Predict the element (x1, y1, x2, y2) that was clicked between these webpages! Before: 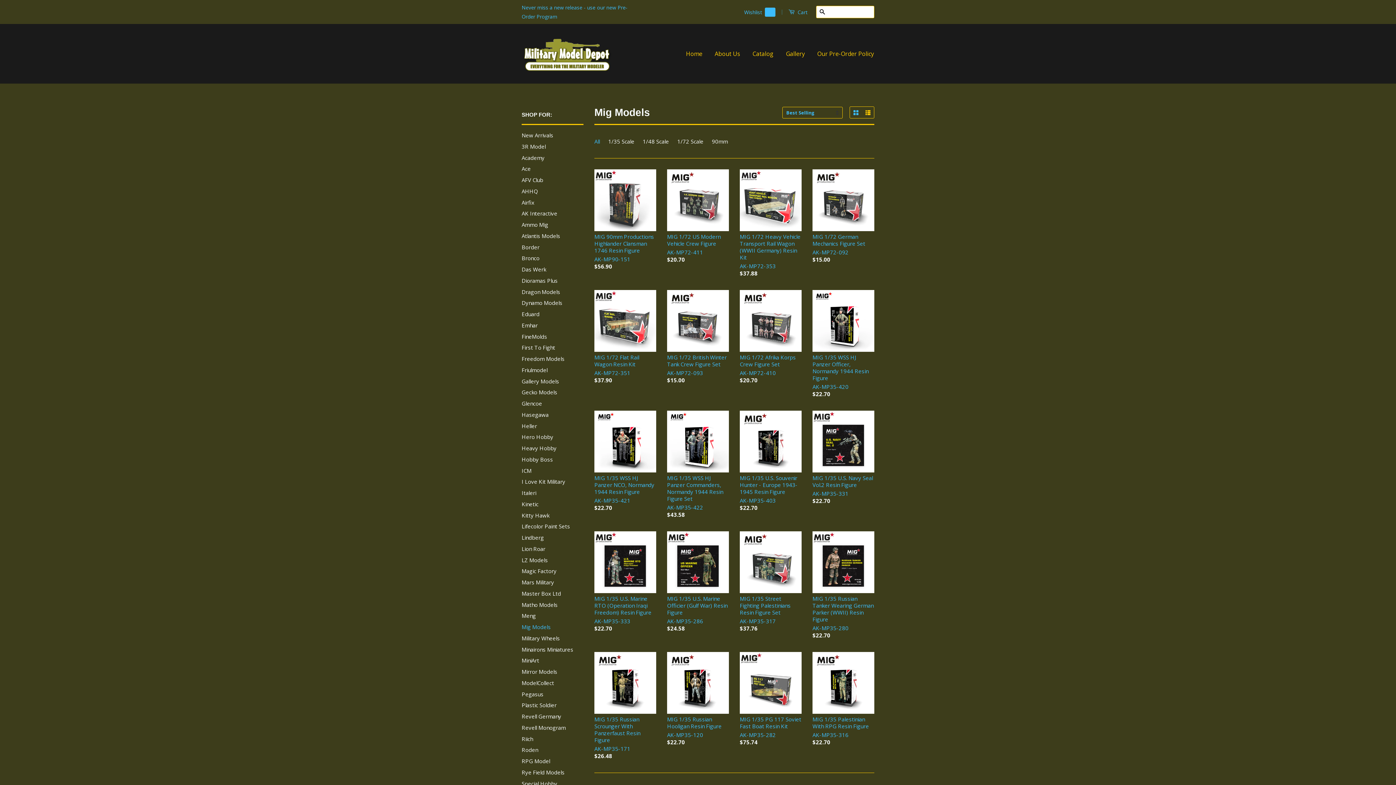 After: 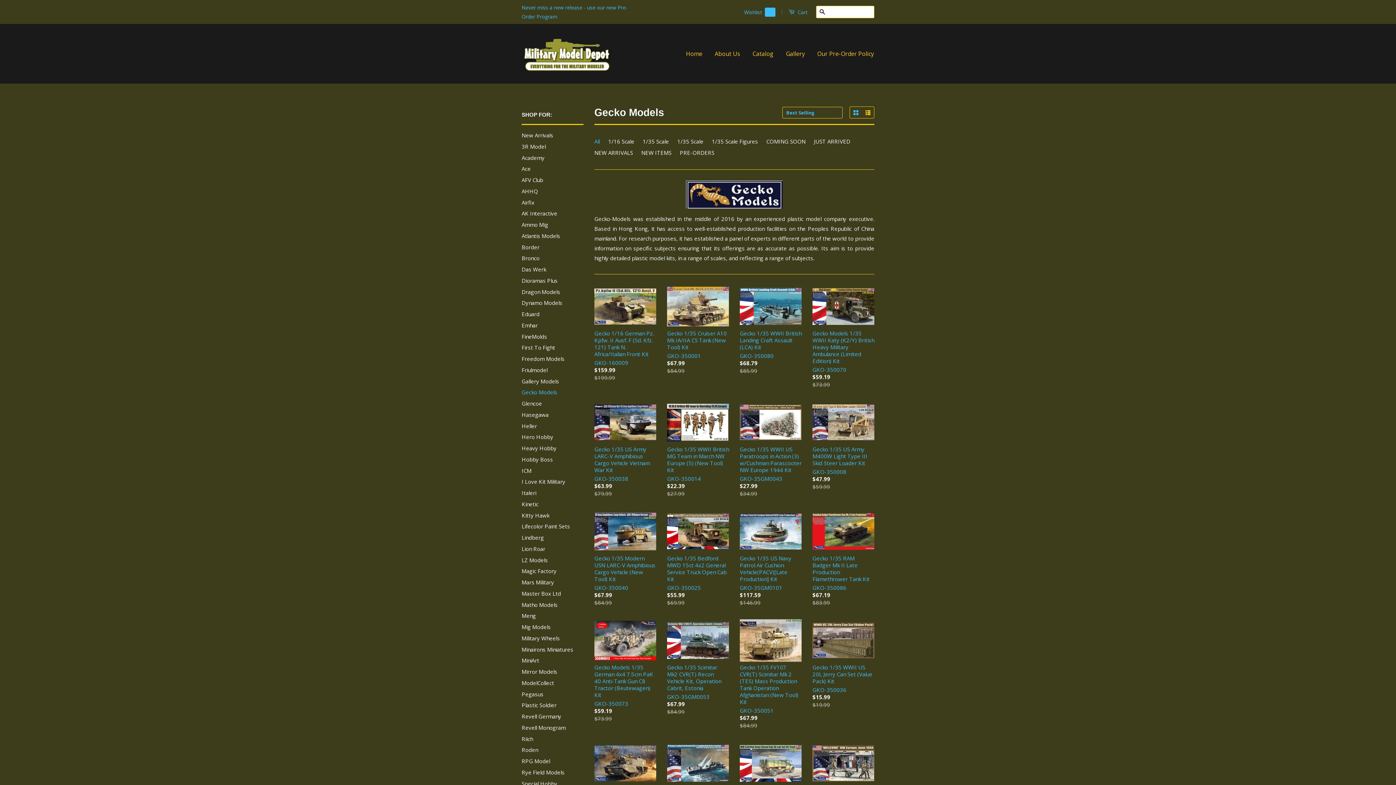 Action: bbox: (521, 388, 557, 396) label: Gecko Models